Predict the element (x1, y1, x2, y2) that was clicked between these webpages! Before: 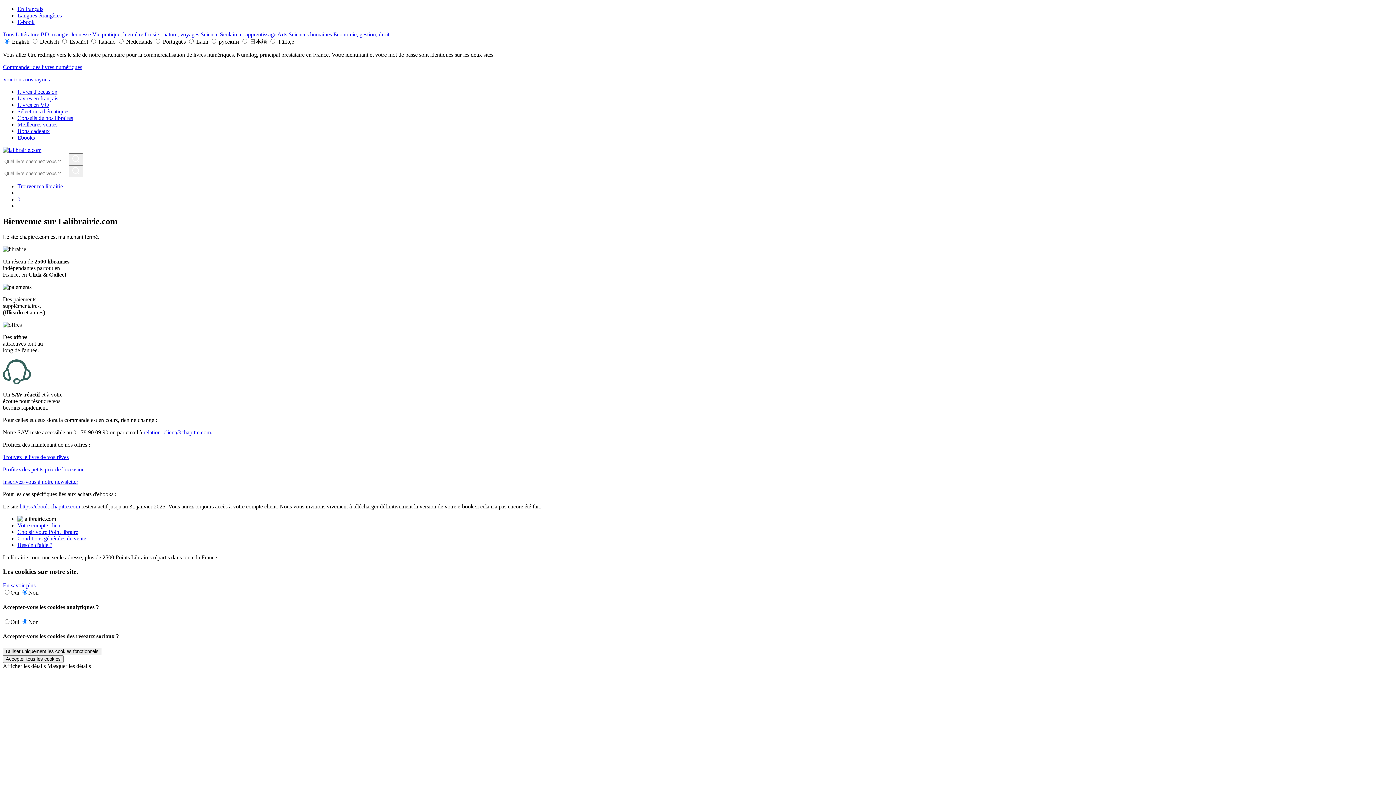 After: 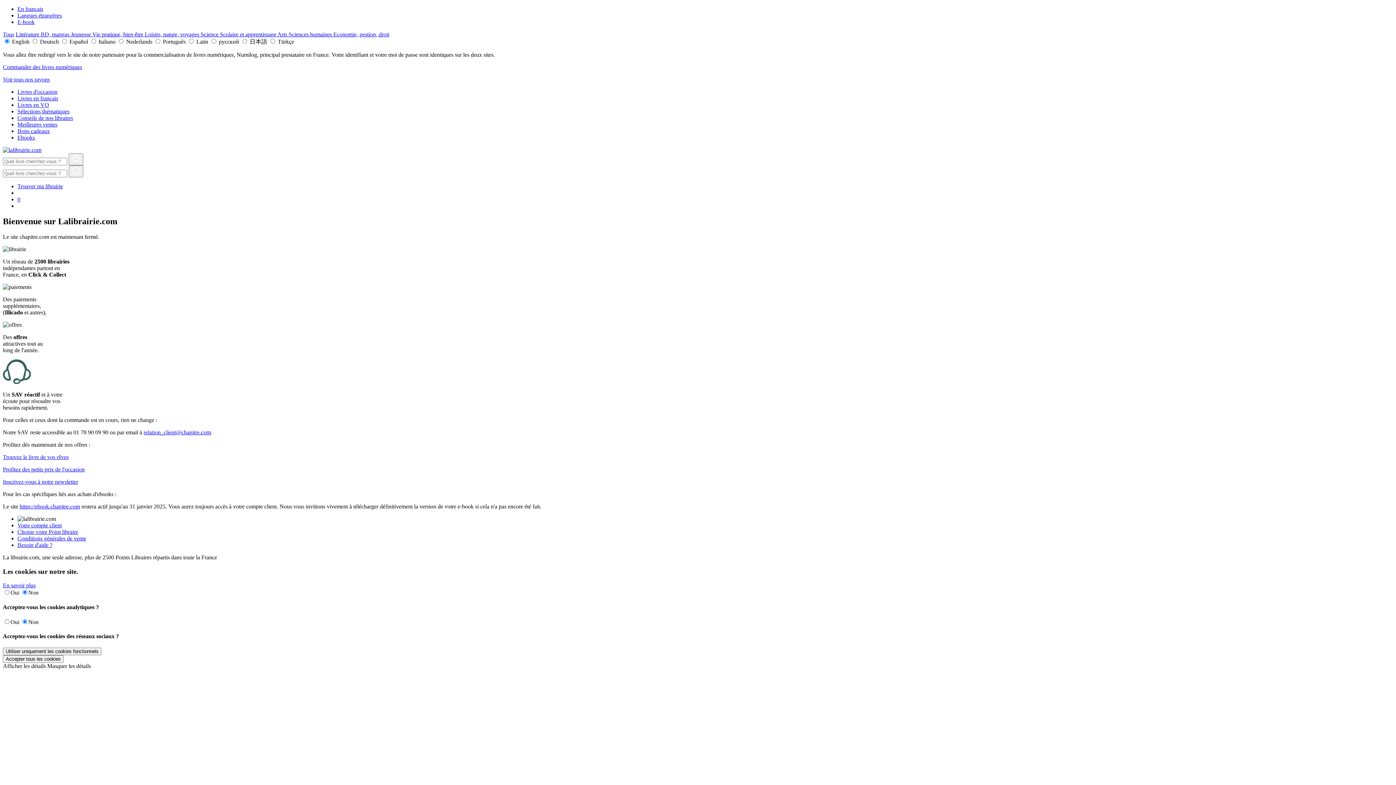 Action: bbox: (17, 101, 49, 108) label: Livres en VO